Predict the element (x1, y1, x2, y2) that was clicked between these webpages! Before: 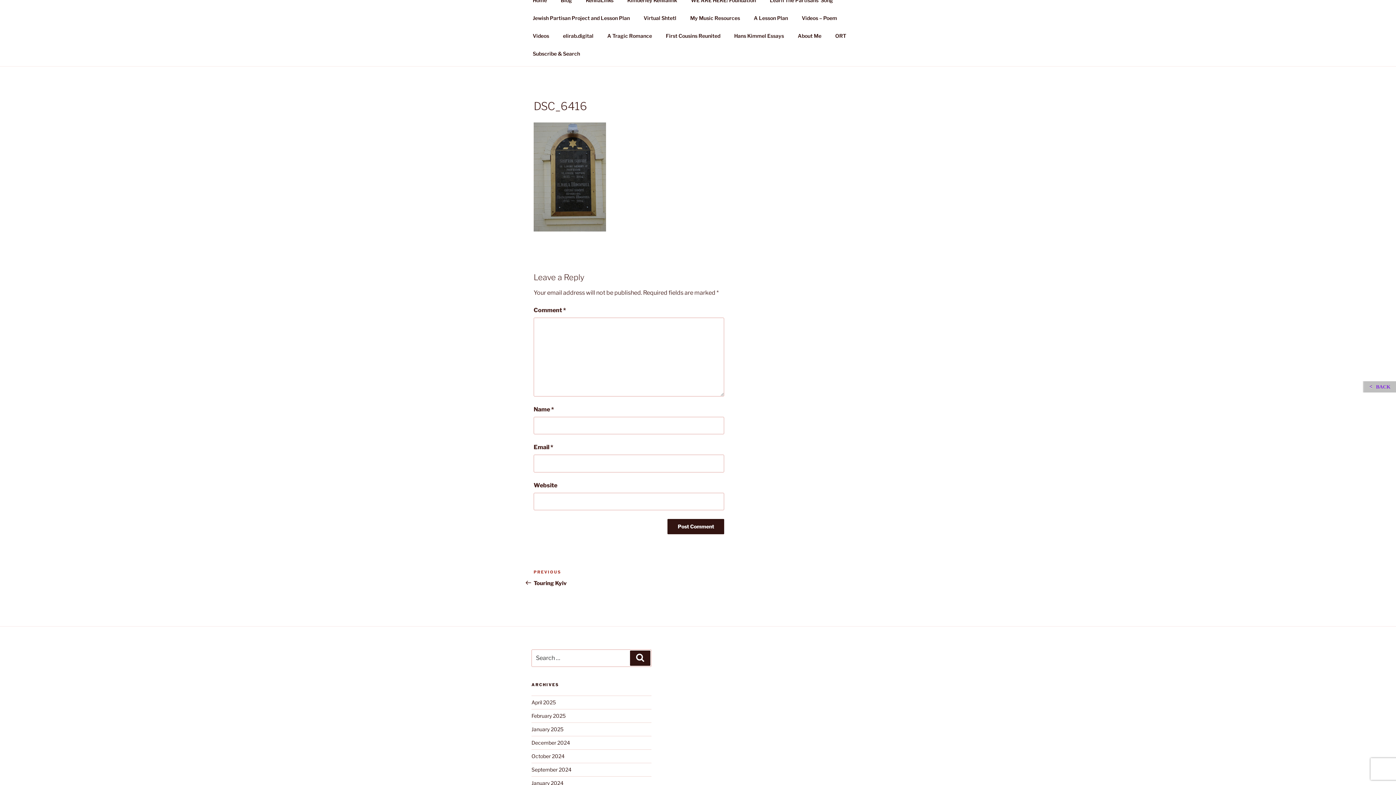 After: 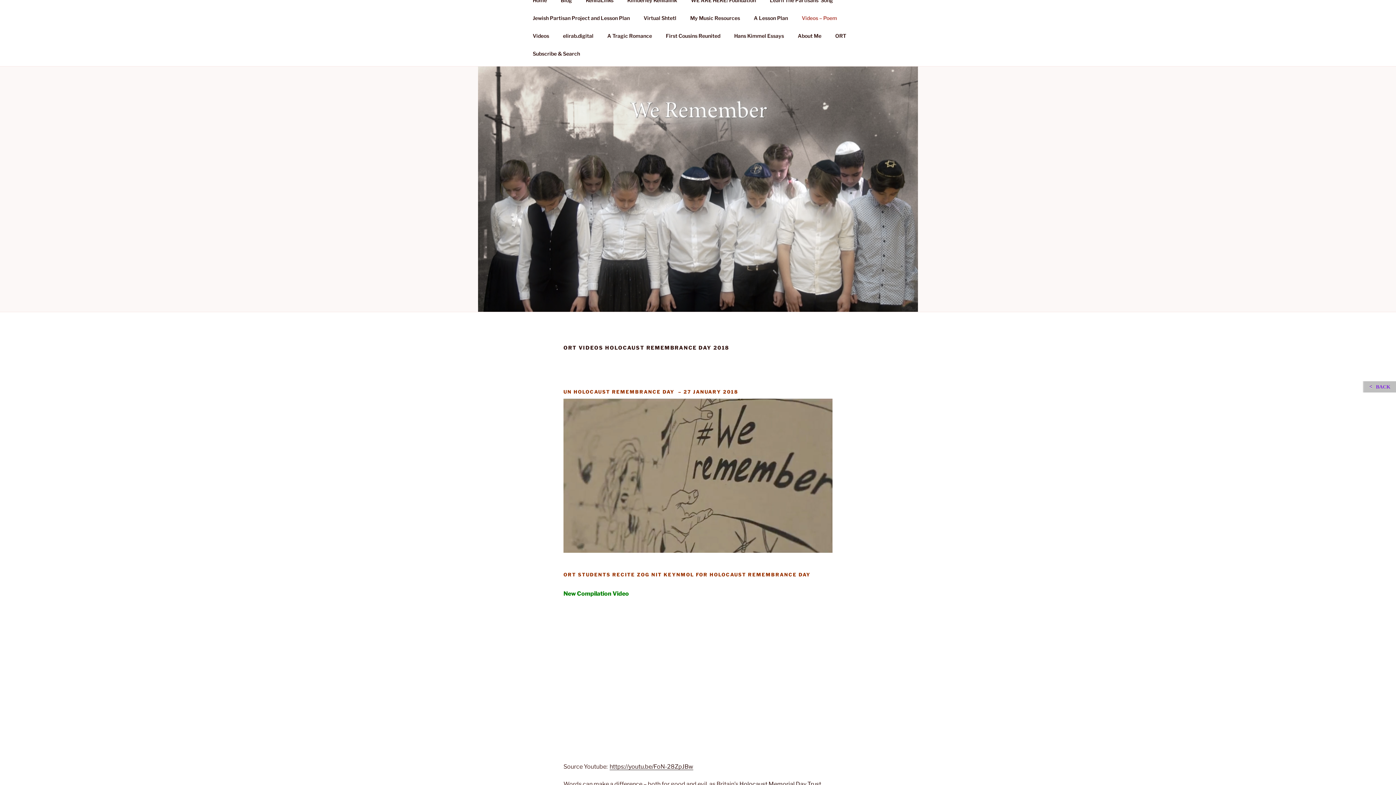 Action: bbox: (795, 8, 843, 26) label: Videos – Poem